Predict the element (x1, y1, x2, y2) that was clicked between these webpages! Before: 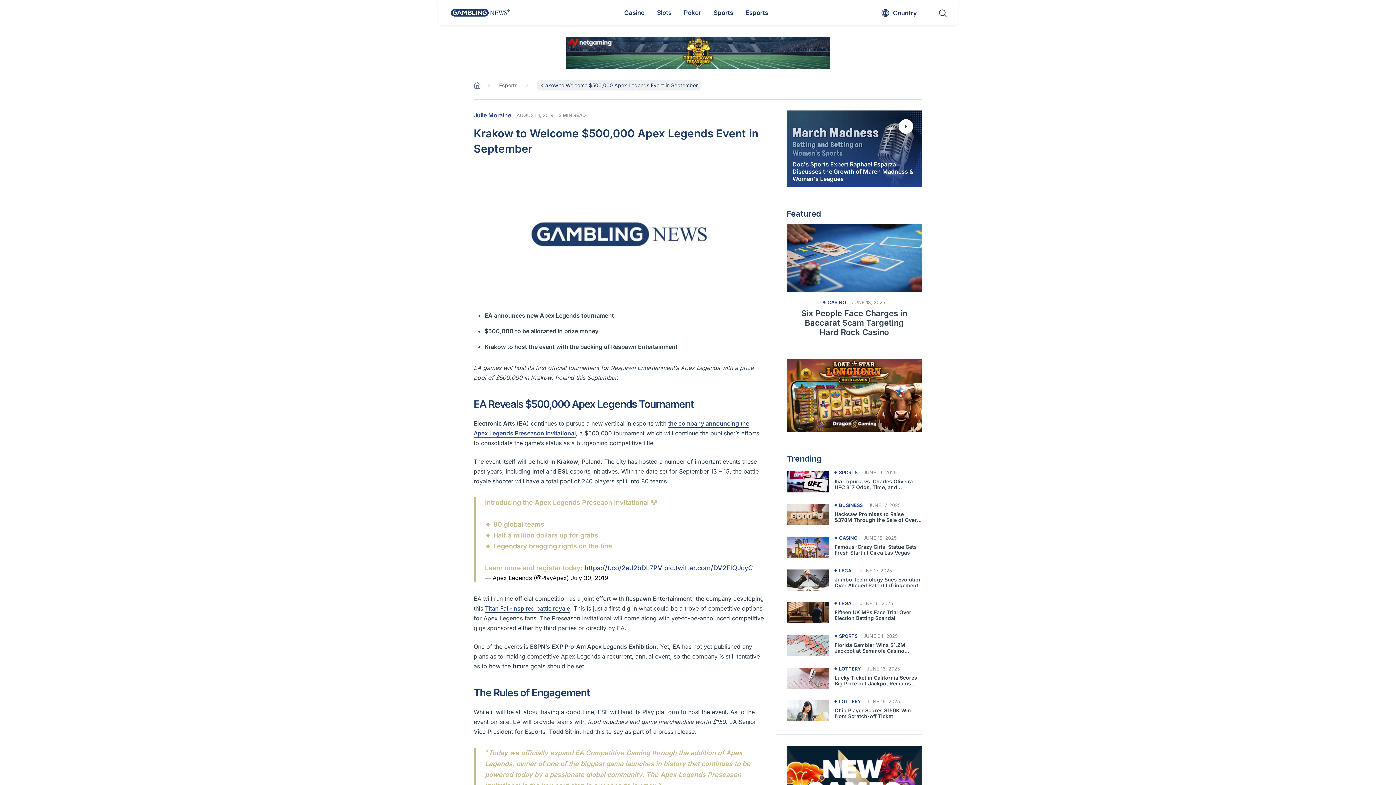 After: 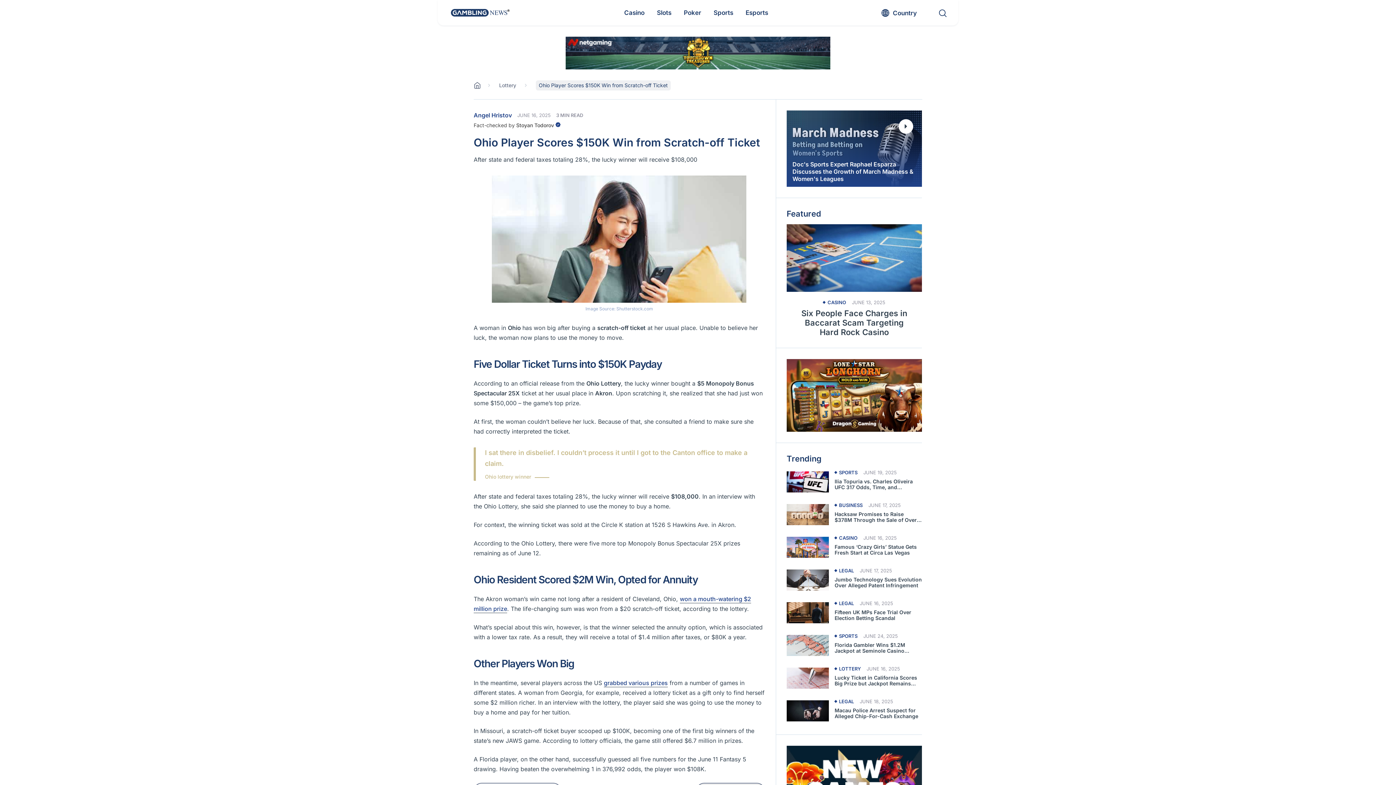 Action: label: Ohio Player Scores $150K Win from Scratch-off Ticket bbox: (834, 708, 922, 719)